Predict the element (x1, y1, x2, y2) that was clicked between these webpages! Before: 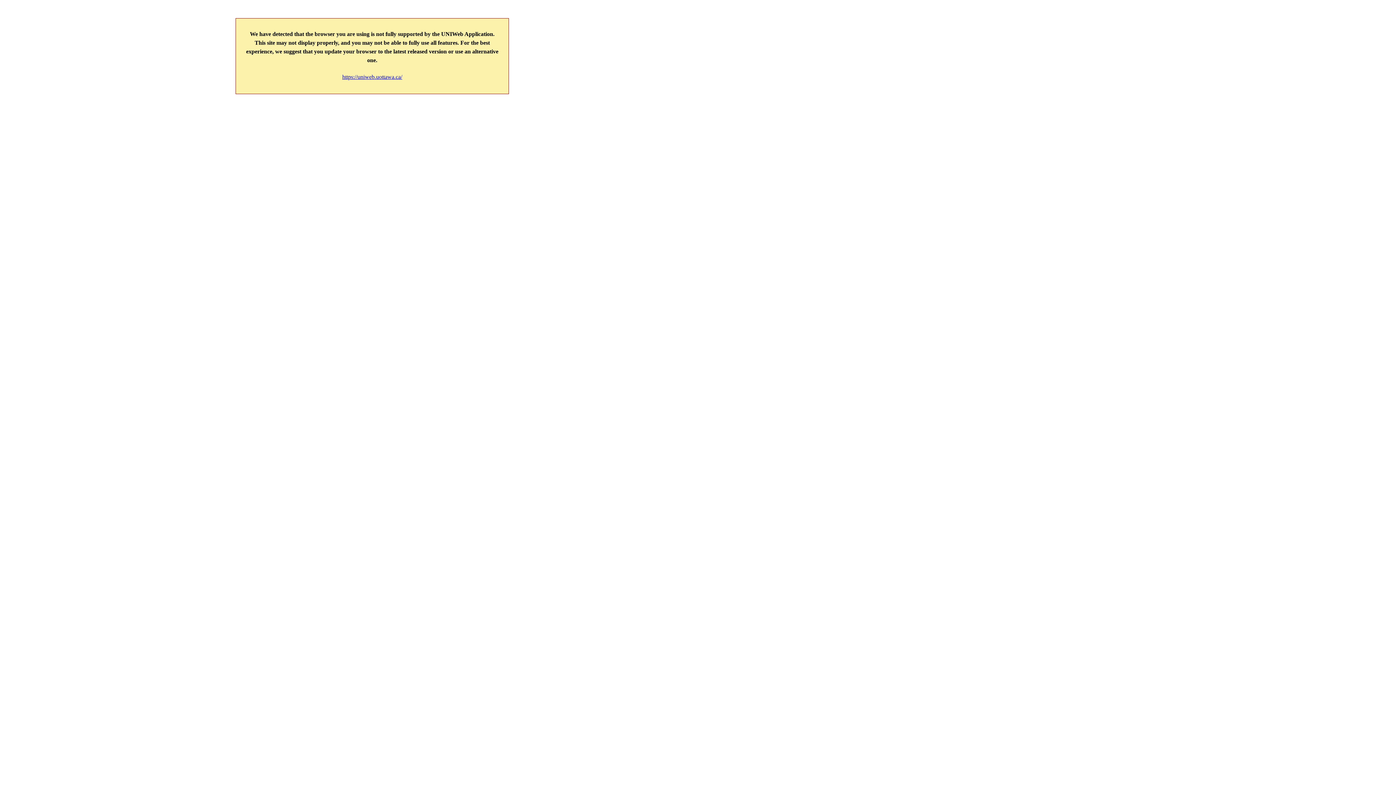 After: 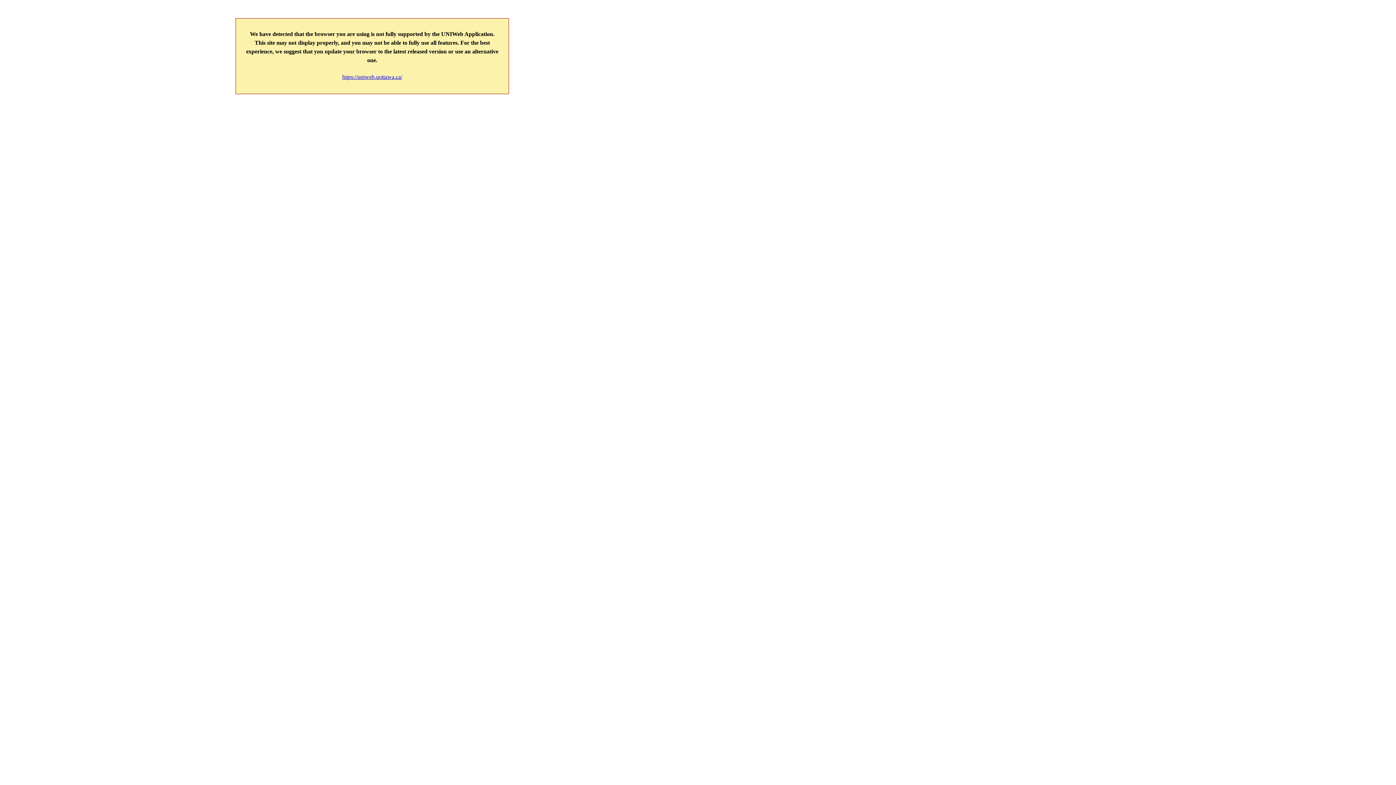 Action: bbox: (342, 73, 402, 79) label: https://uniweb.uottawa.ca/